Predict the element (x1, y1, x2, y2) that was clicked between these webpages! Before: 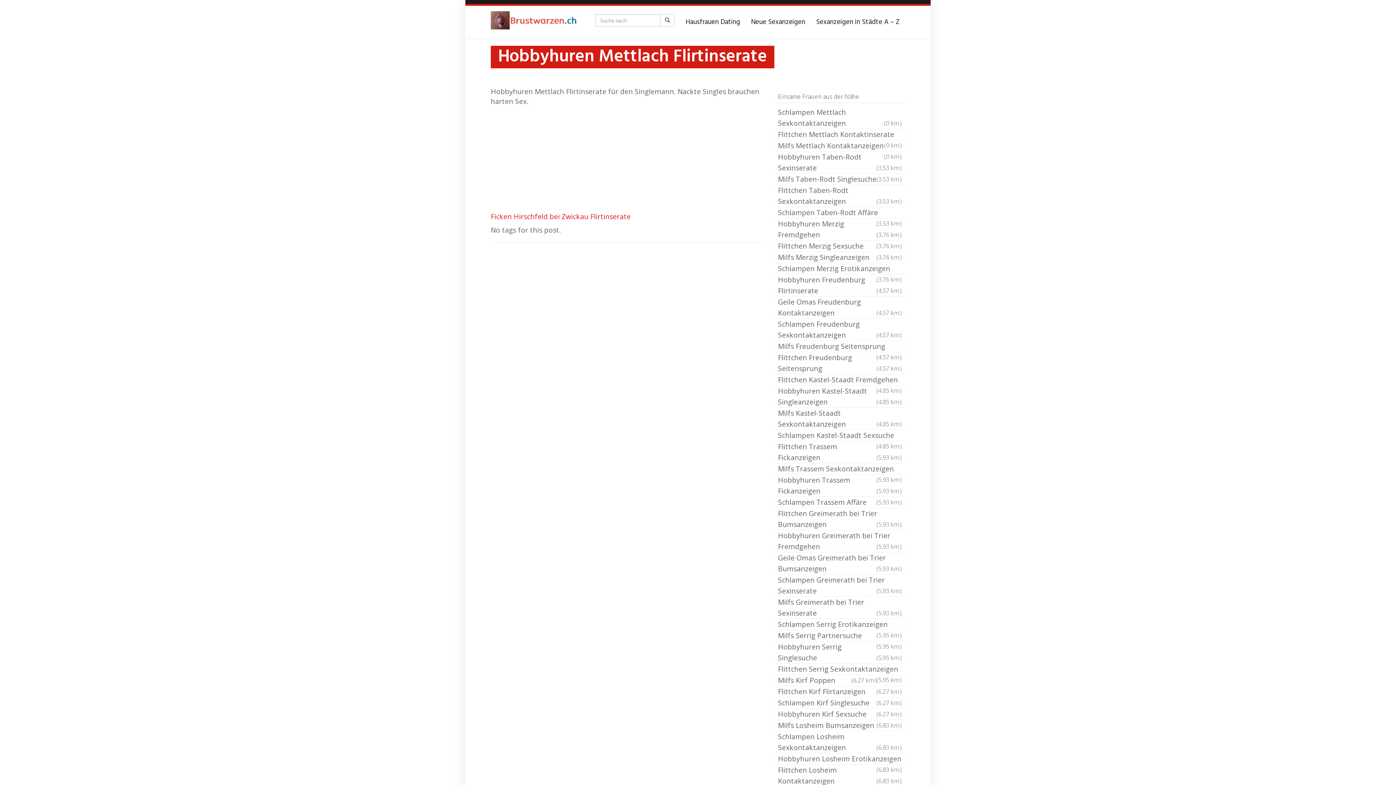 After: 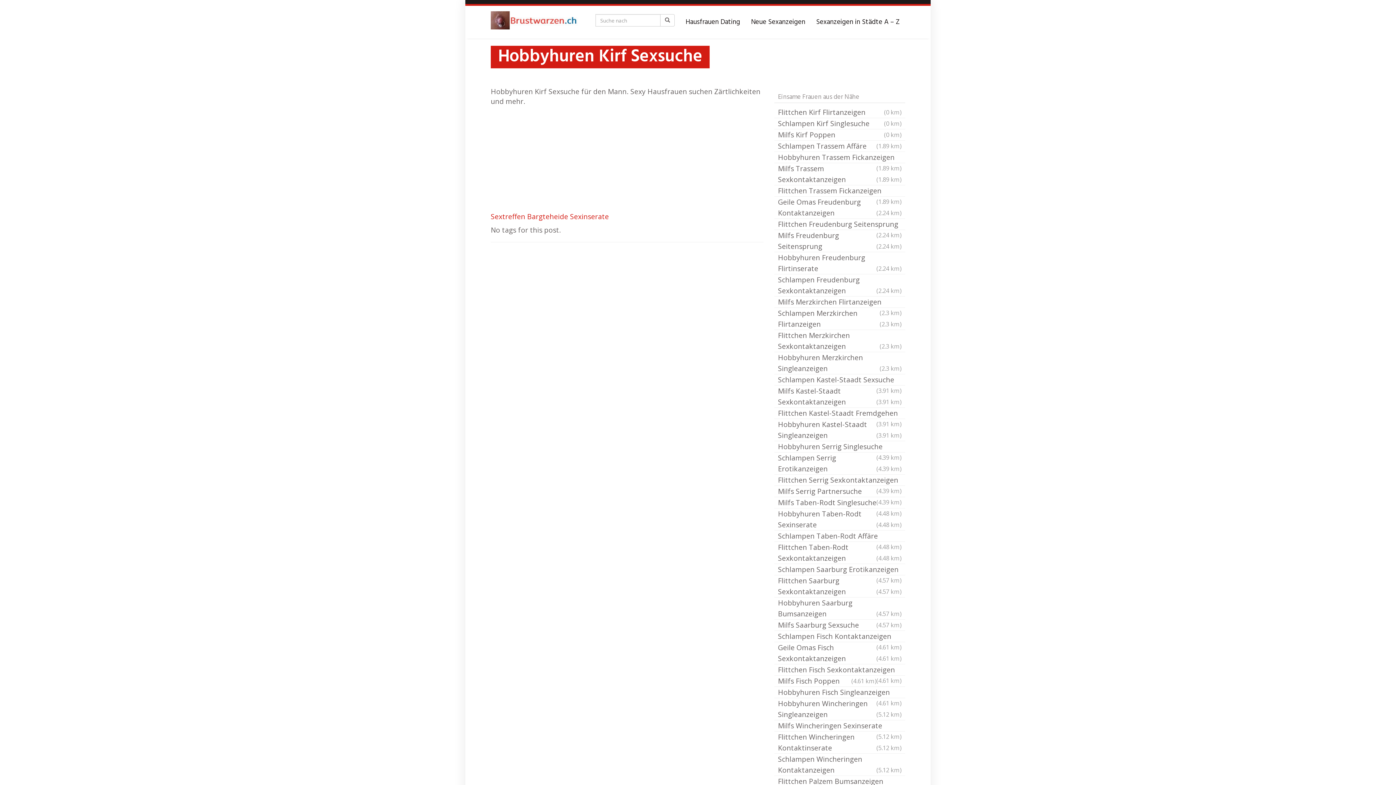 Action: label: Hobbyhuren Kirf Sexsuche
(6.27 km) bbox: (774, 709, 905, 720)